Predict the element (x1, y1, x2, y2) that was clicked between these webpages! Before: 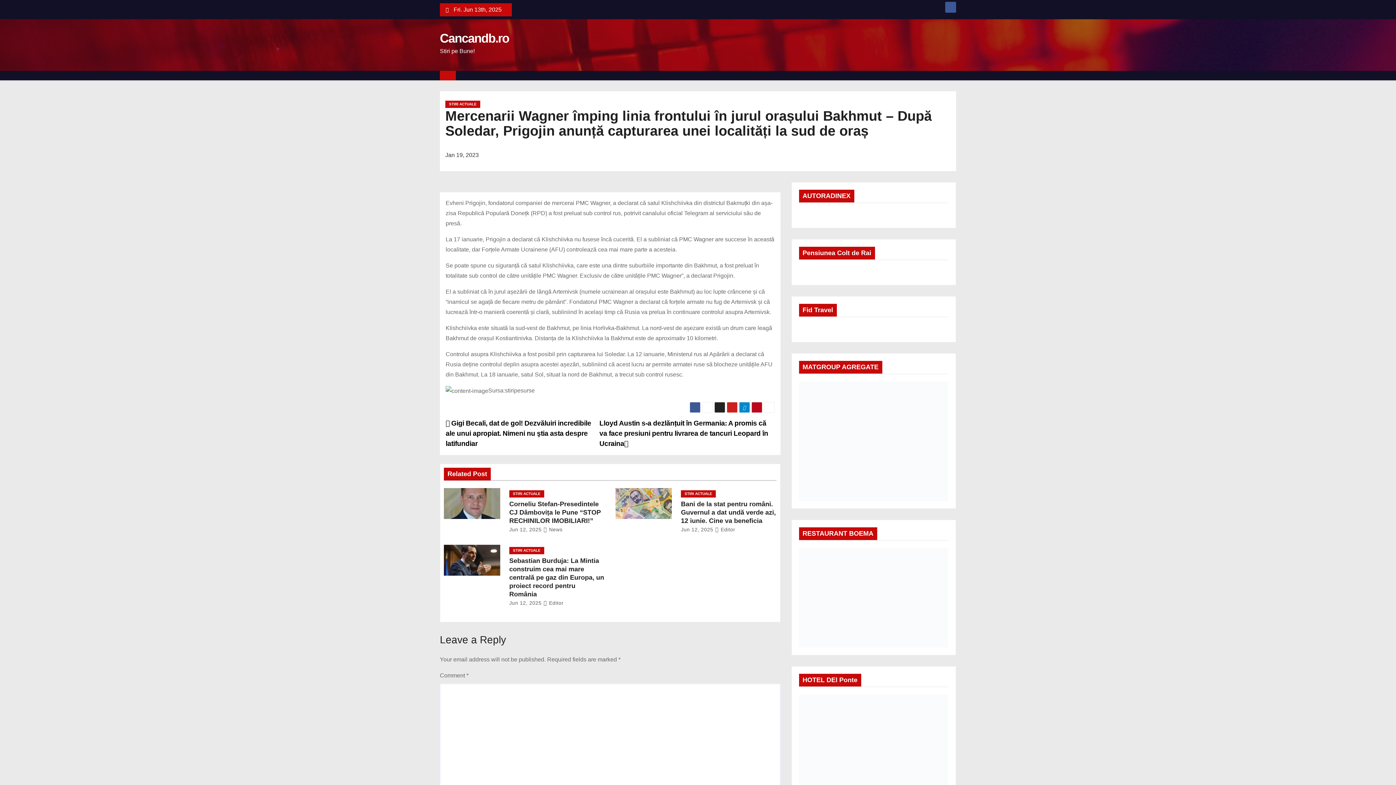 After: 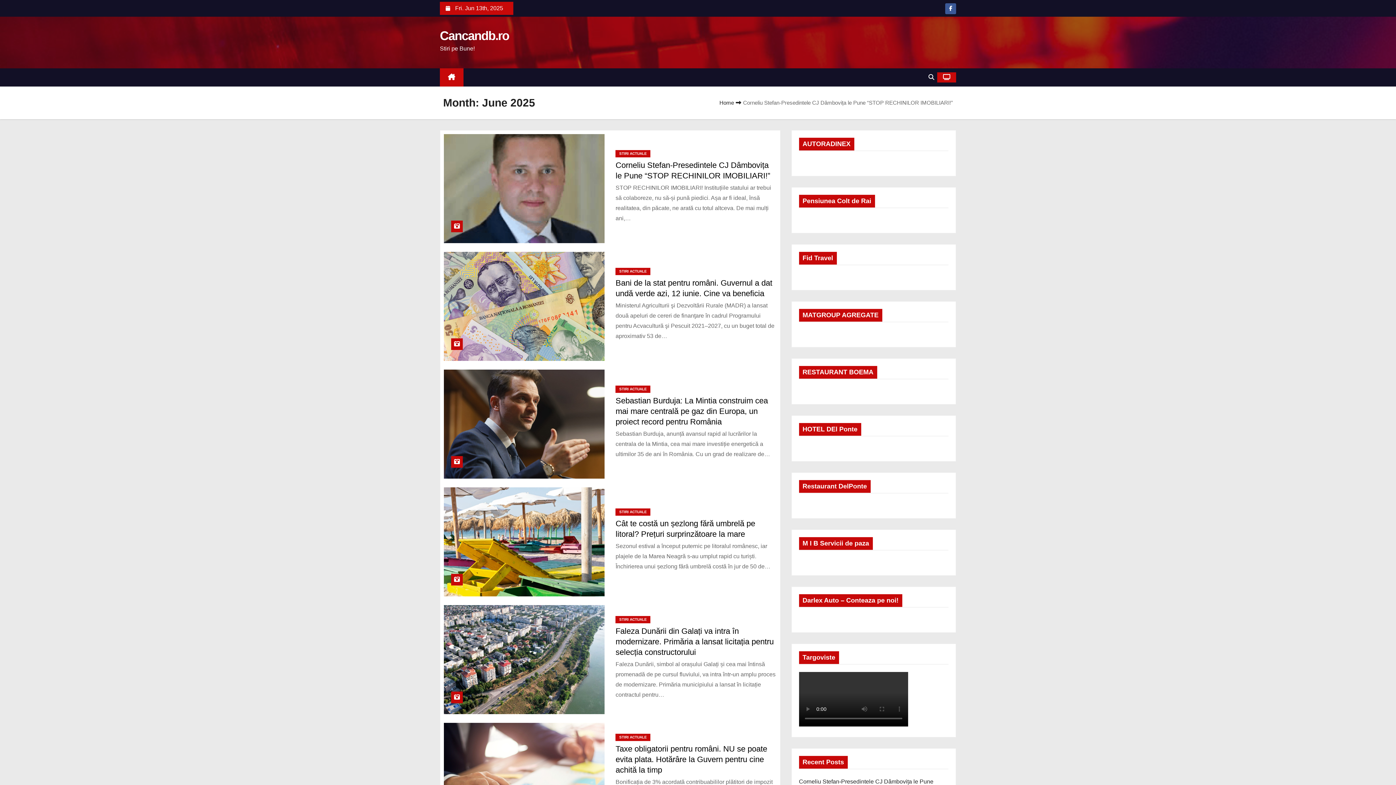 Action: label: Jun 12, 2025 bbox: (509, 582, 541, 587)